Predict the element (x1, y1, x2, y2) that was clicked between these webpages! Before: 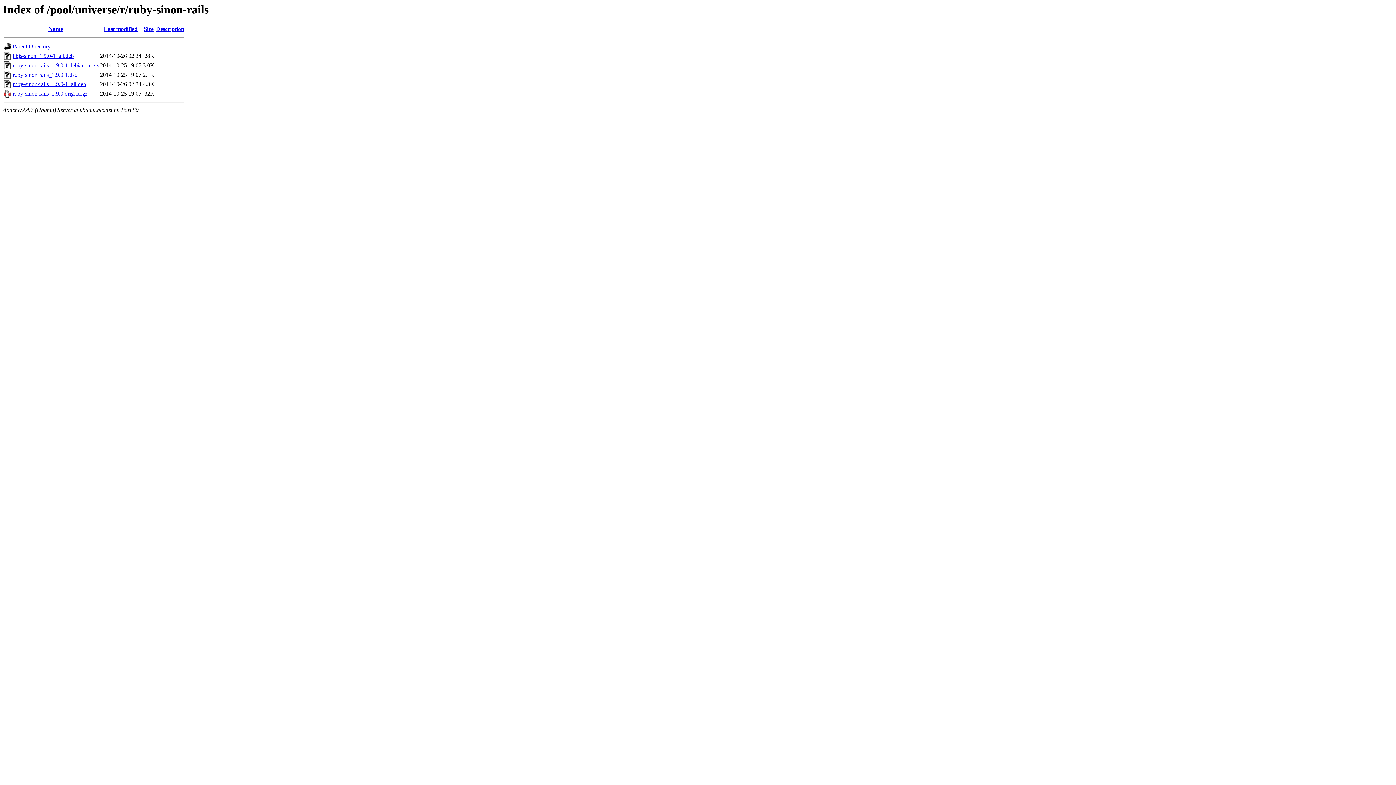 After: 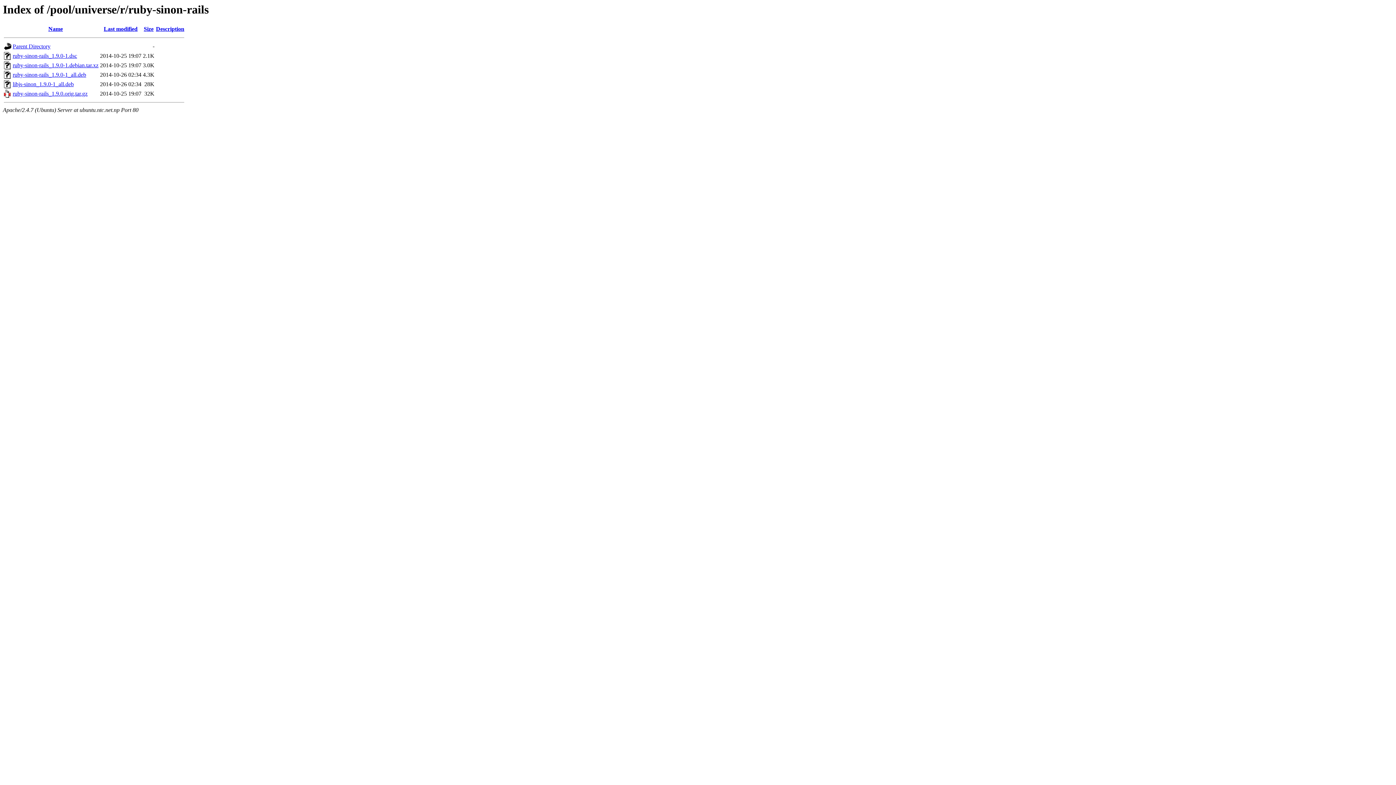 Action: label: Size bbox: (143, 25, 153, 32)